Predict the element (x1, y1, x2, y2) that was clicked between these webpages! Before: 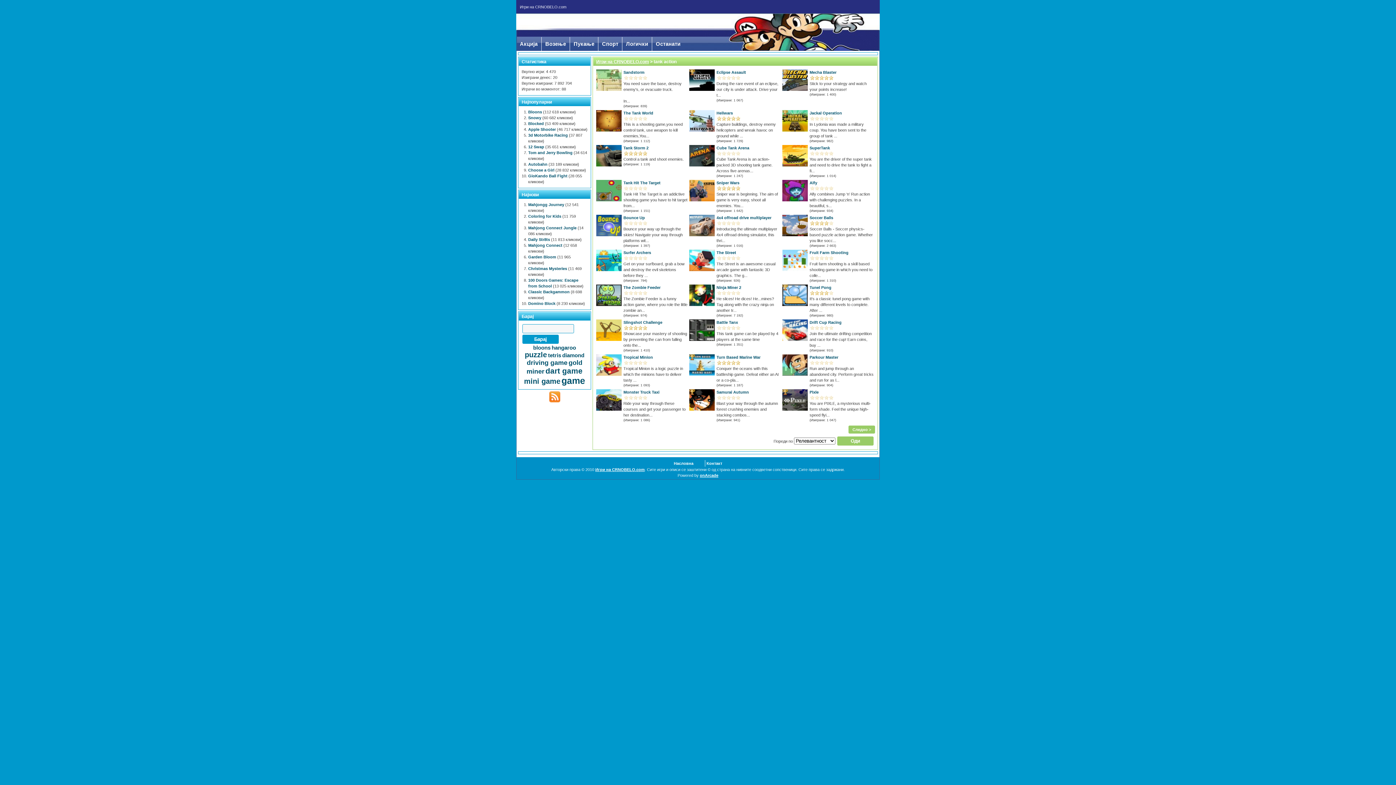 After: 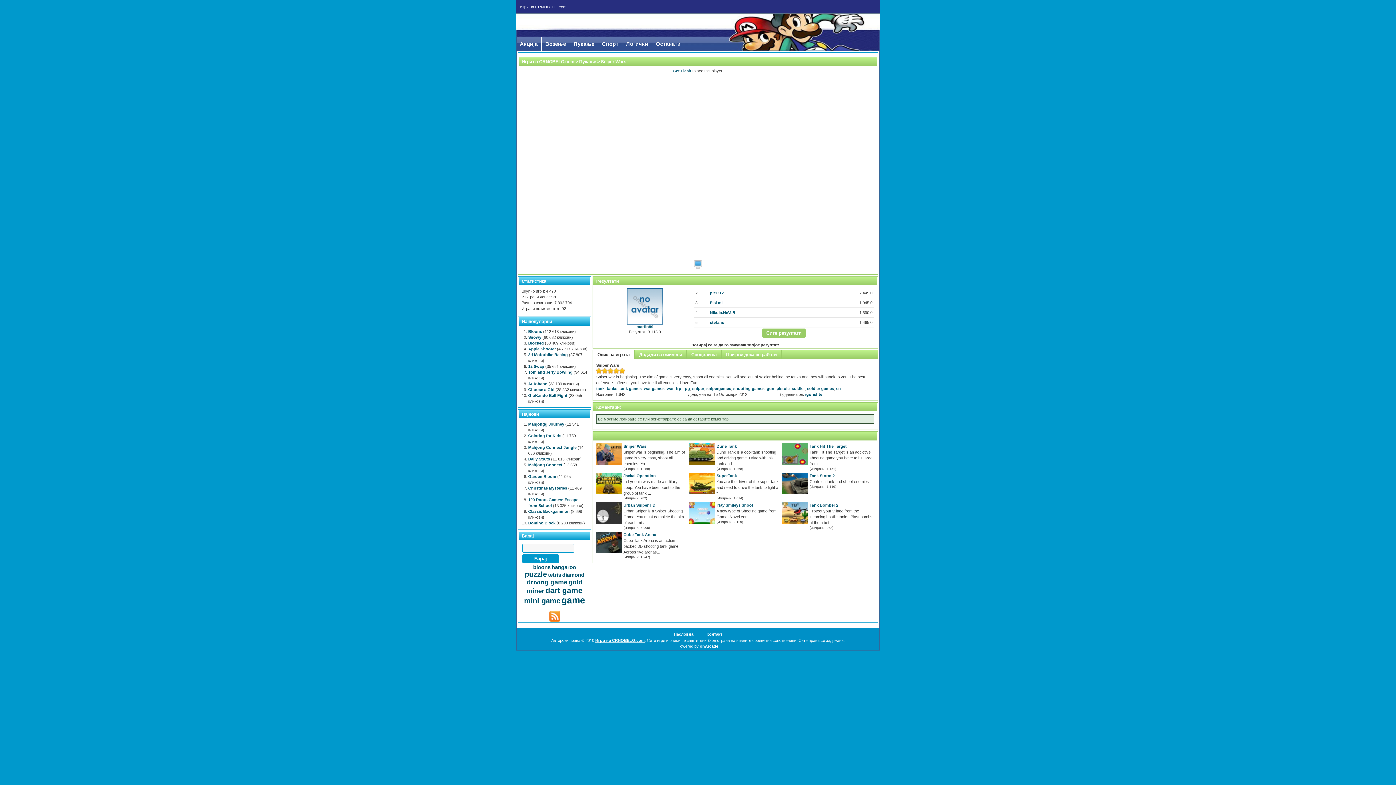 Action: bbox: (716, 180, 739, 185) label: Sniper Wars